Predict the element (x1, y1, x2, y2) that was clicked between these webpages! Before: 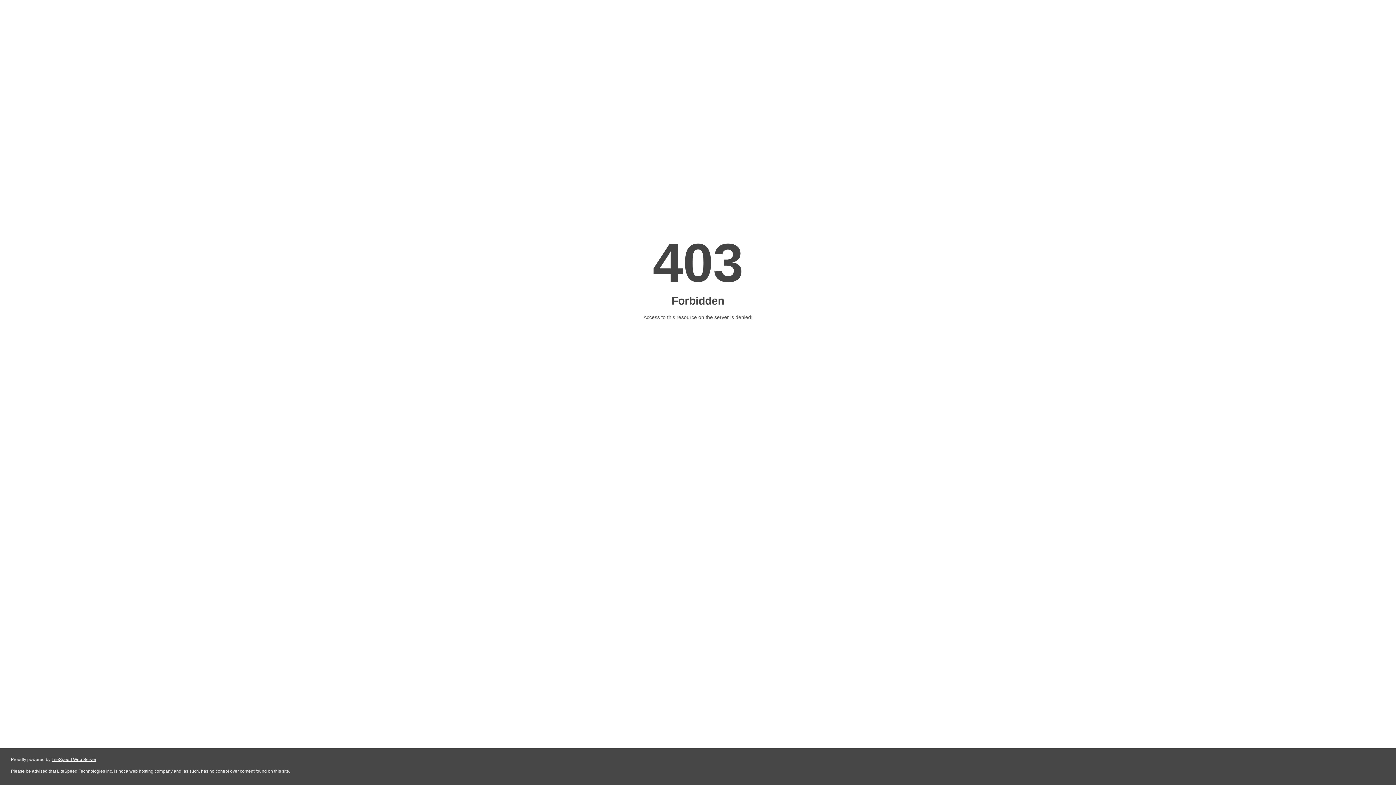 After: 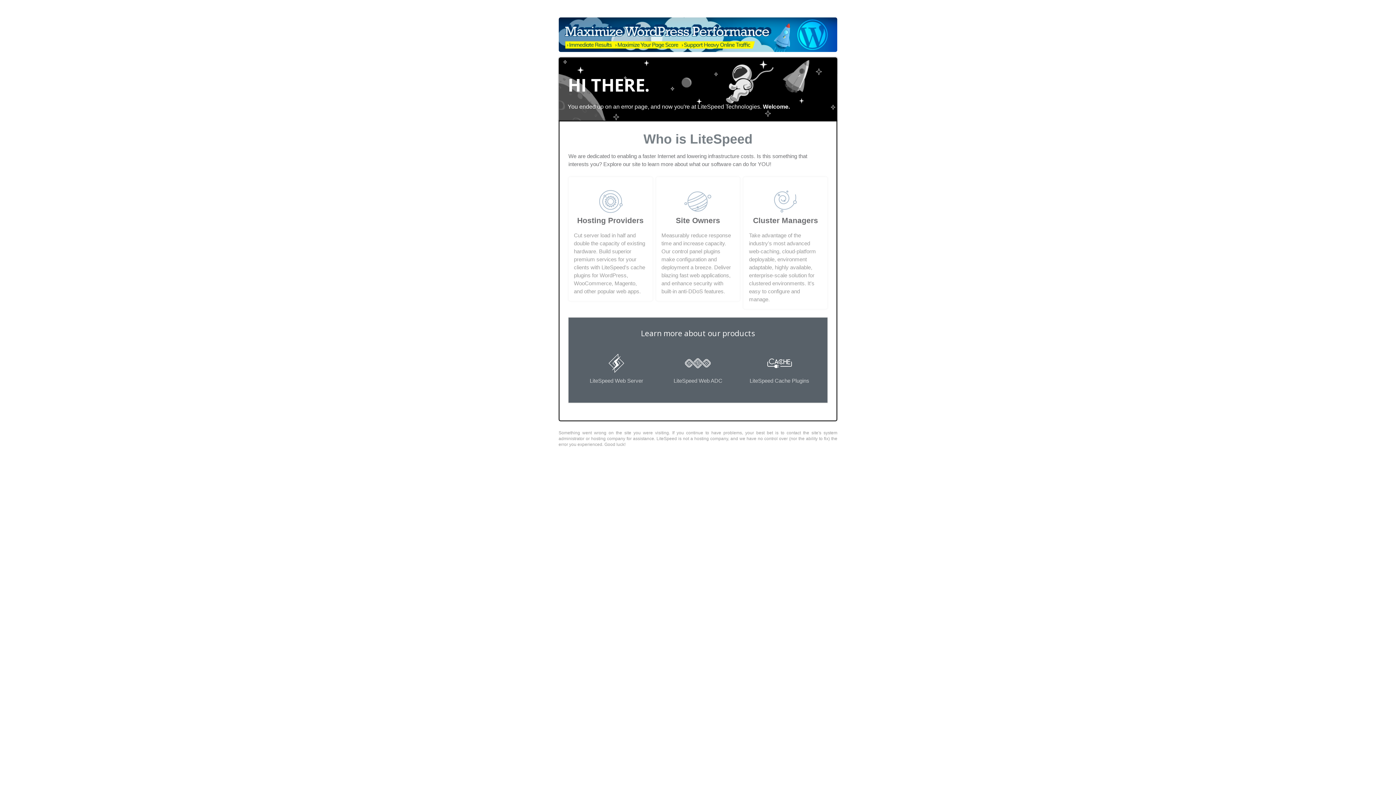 Action: label: LiteSpeed Web Server bbox: (51, 757, 96, 762)